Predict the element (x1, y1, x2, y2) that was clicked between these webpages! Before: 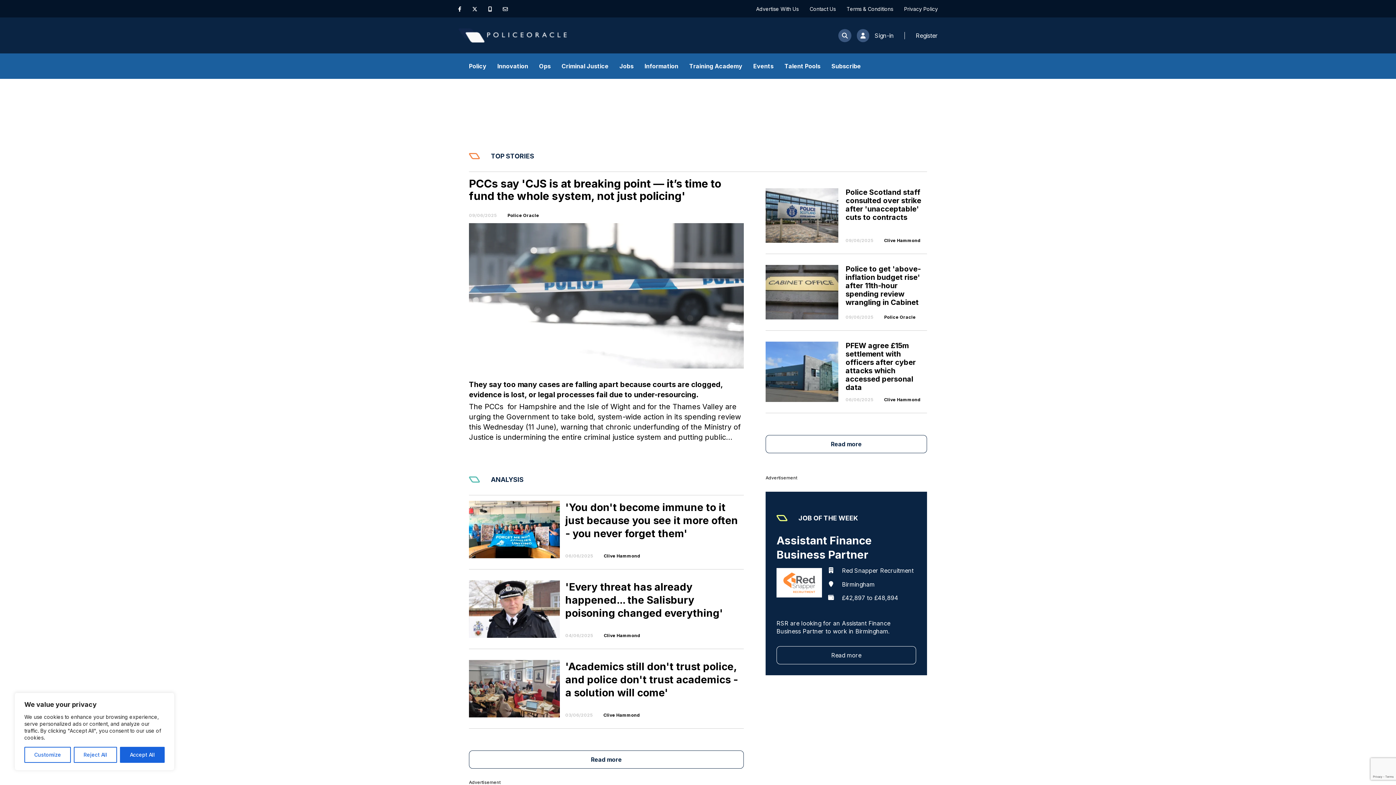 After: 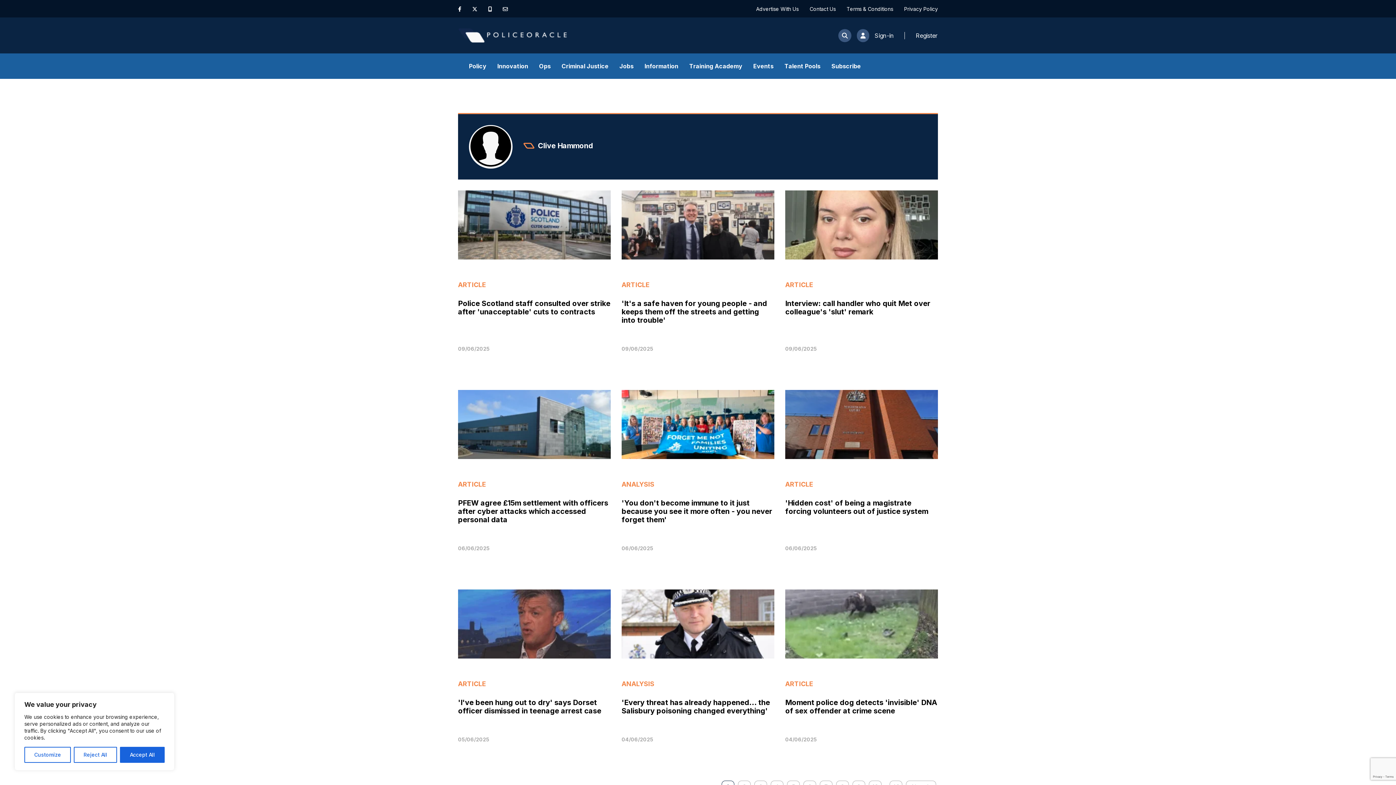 Action: bbox: (884, 397, 920, 402) label: Clive Hammond